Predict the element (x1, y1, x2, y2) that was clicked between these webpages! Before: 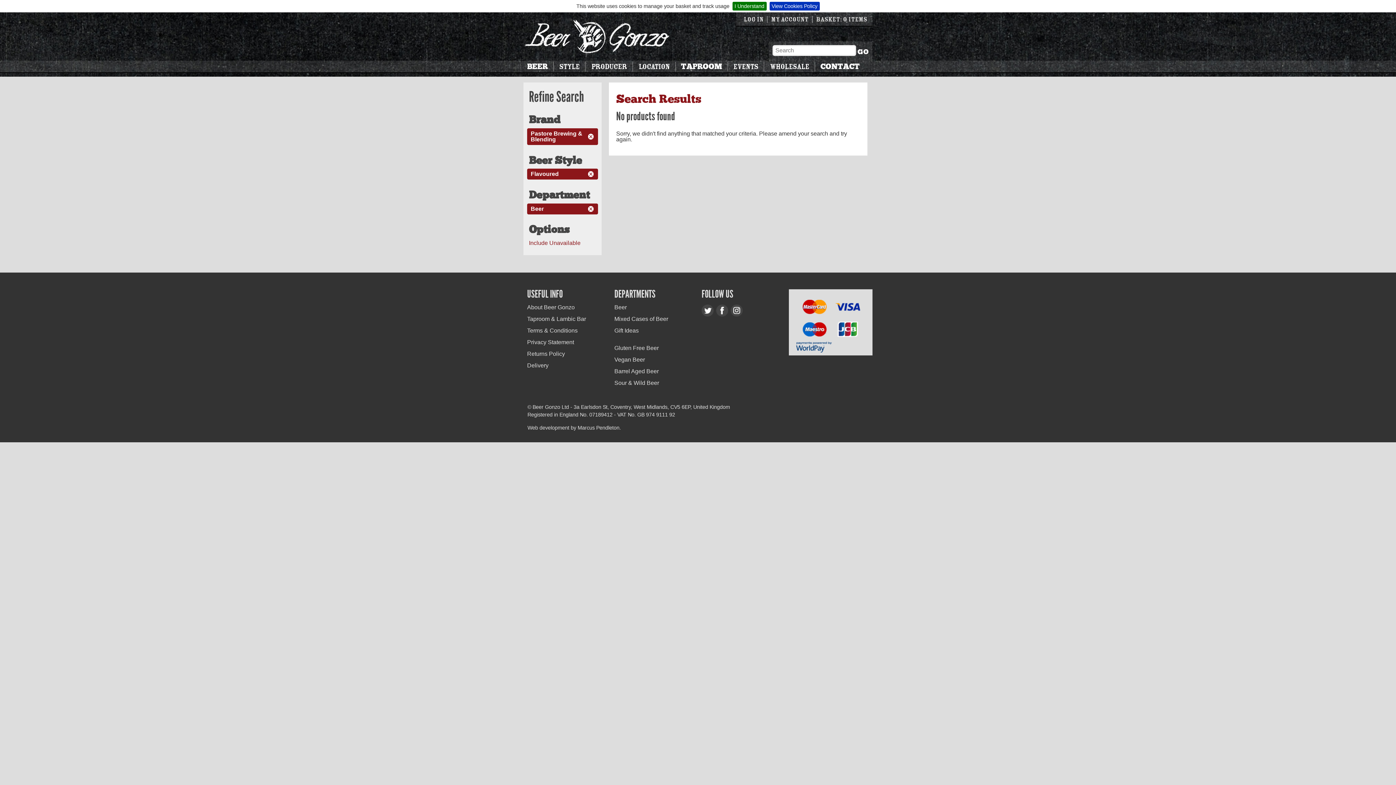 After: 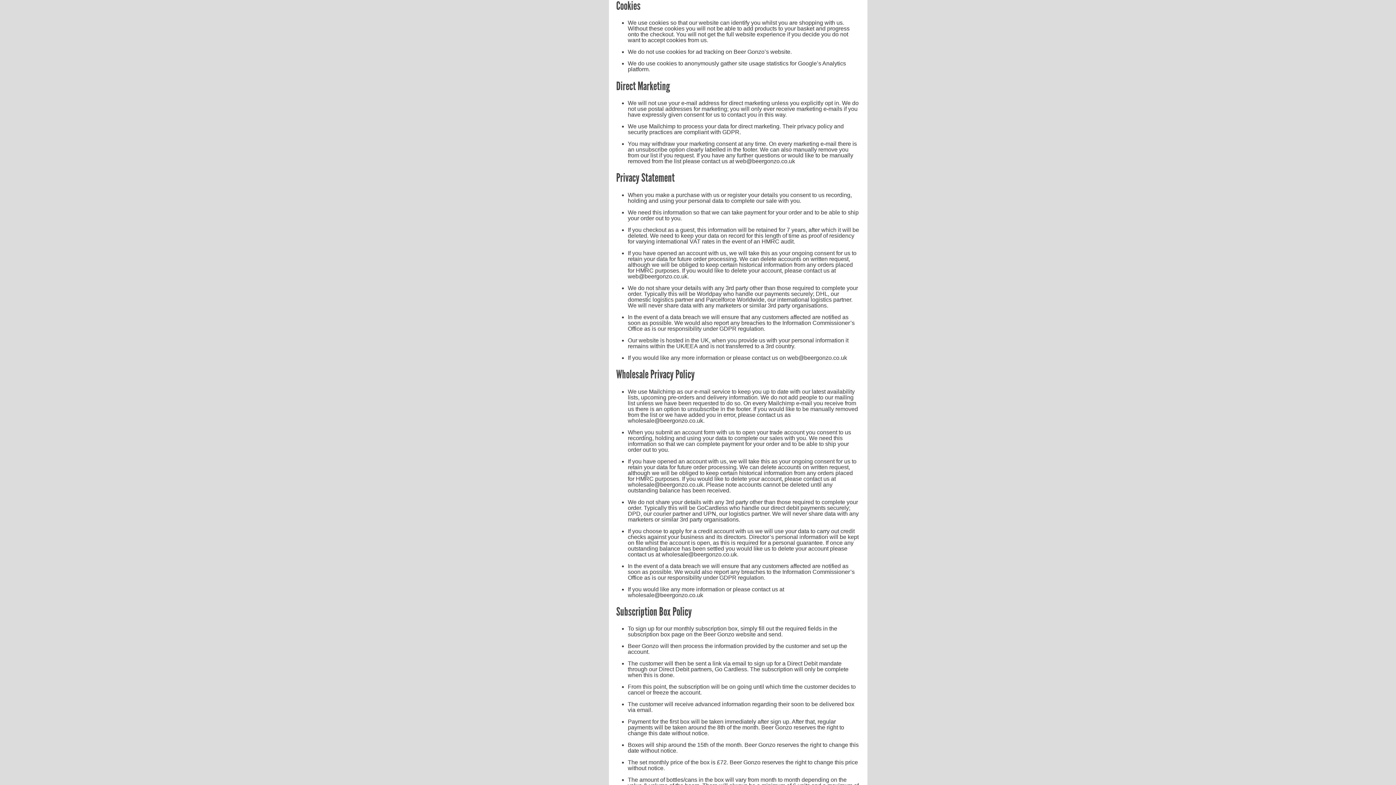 Action: label: View Cookies Policy bbox: (769, 1, 819, 10)